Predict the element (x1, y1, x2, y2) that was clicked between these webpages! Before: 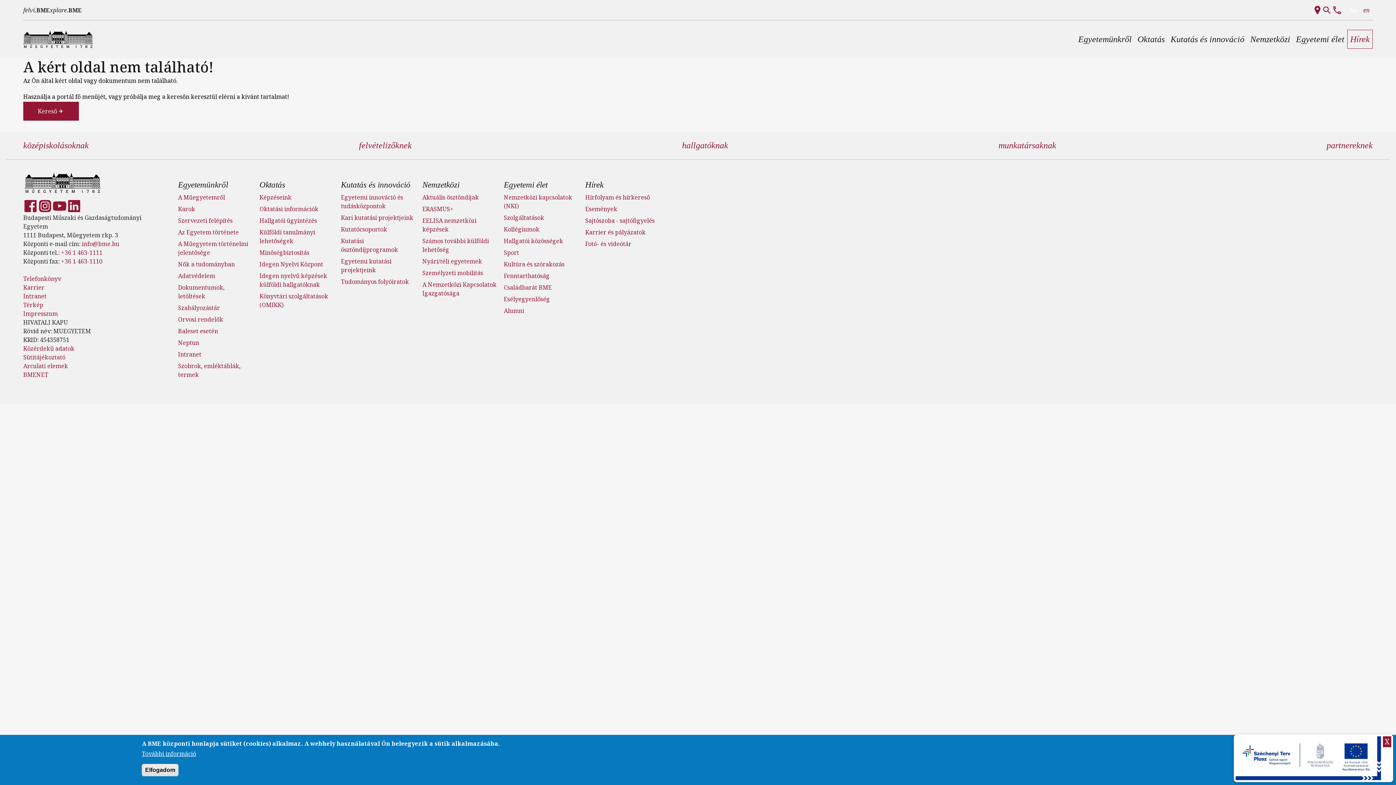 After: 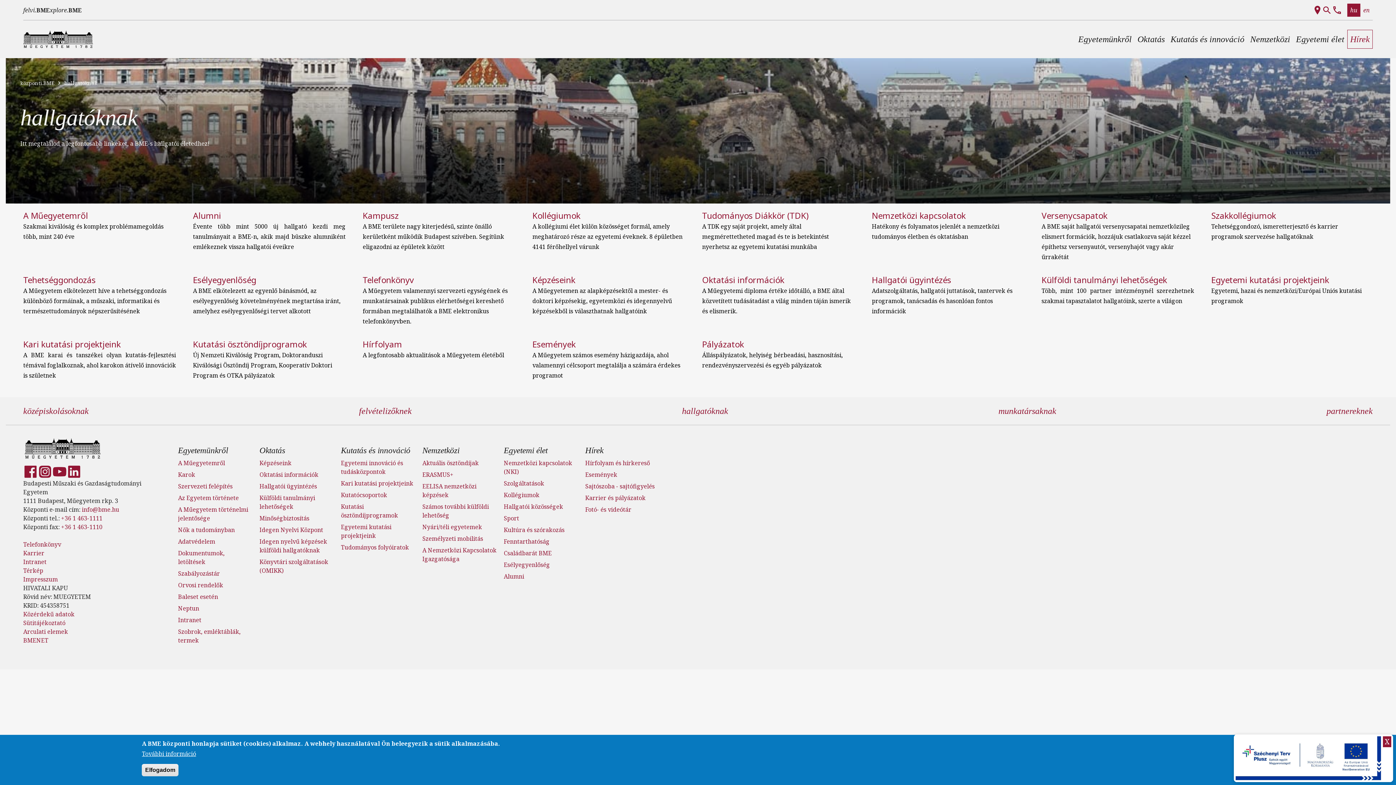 Action: bbox: (682, 140, 728, 150) label: hallgatóknak